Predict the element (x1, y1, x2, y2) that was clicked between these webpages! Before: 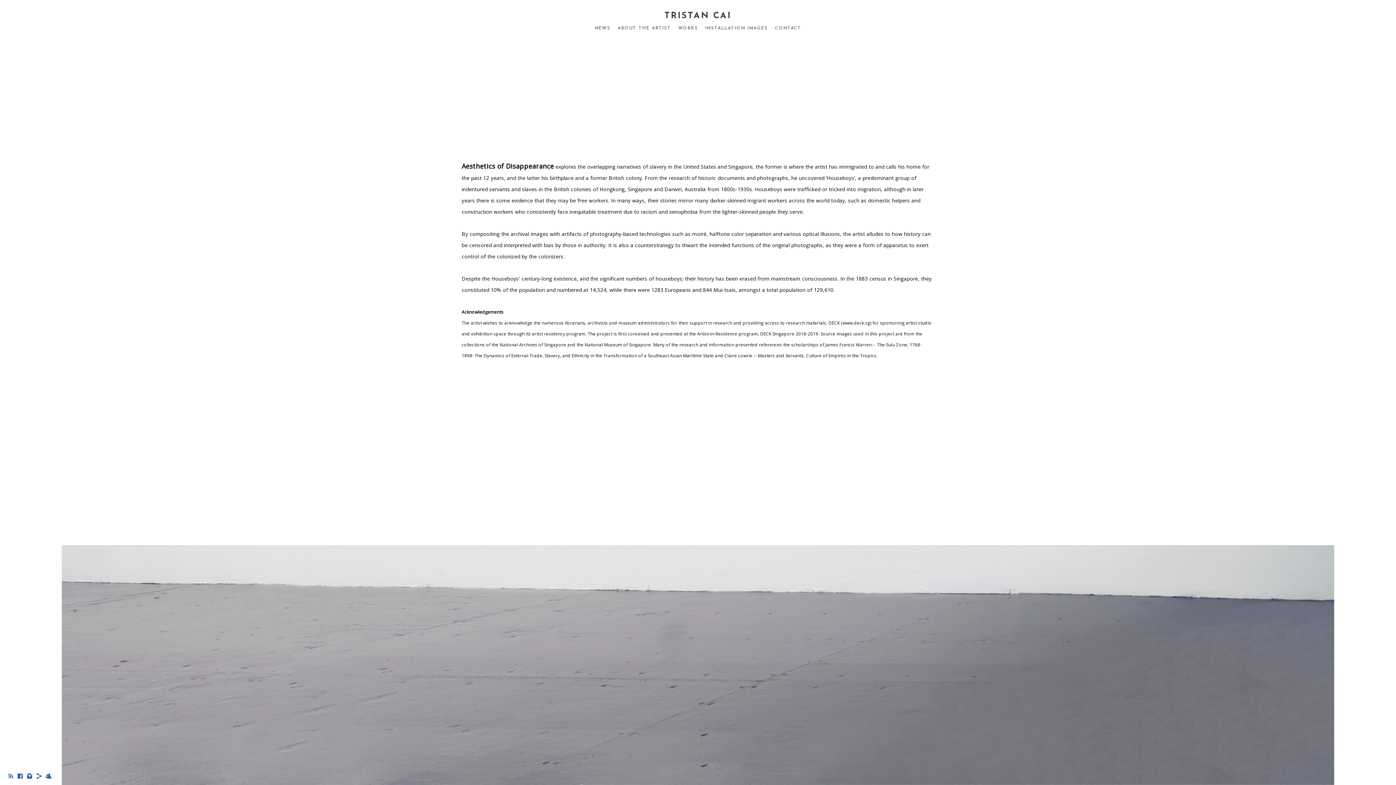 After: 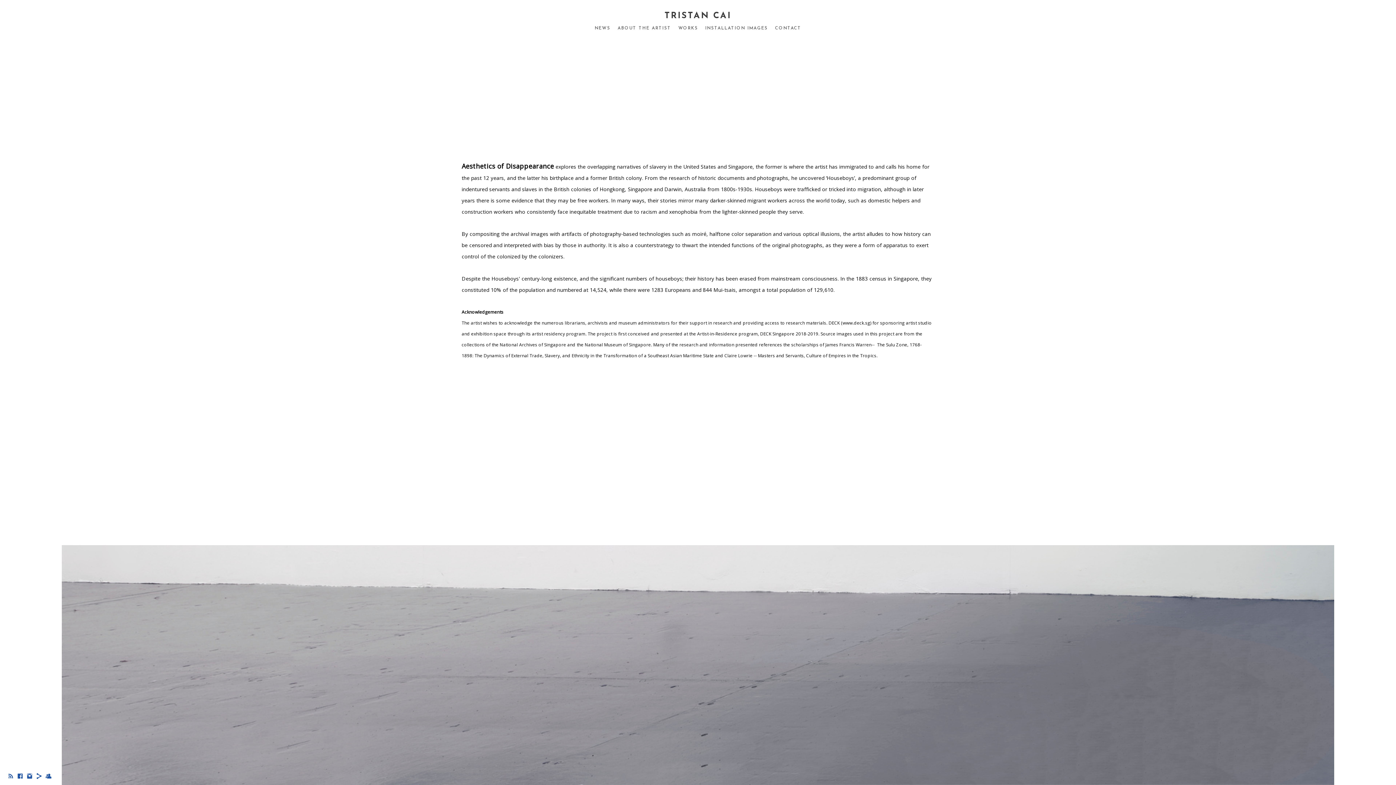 Action: bbox: (16, 775, 23, 781)